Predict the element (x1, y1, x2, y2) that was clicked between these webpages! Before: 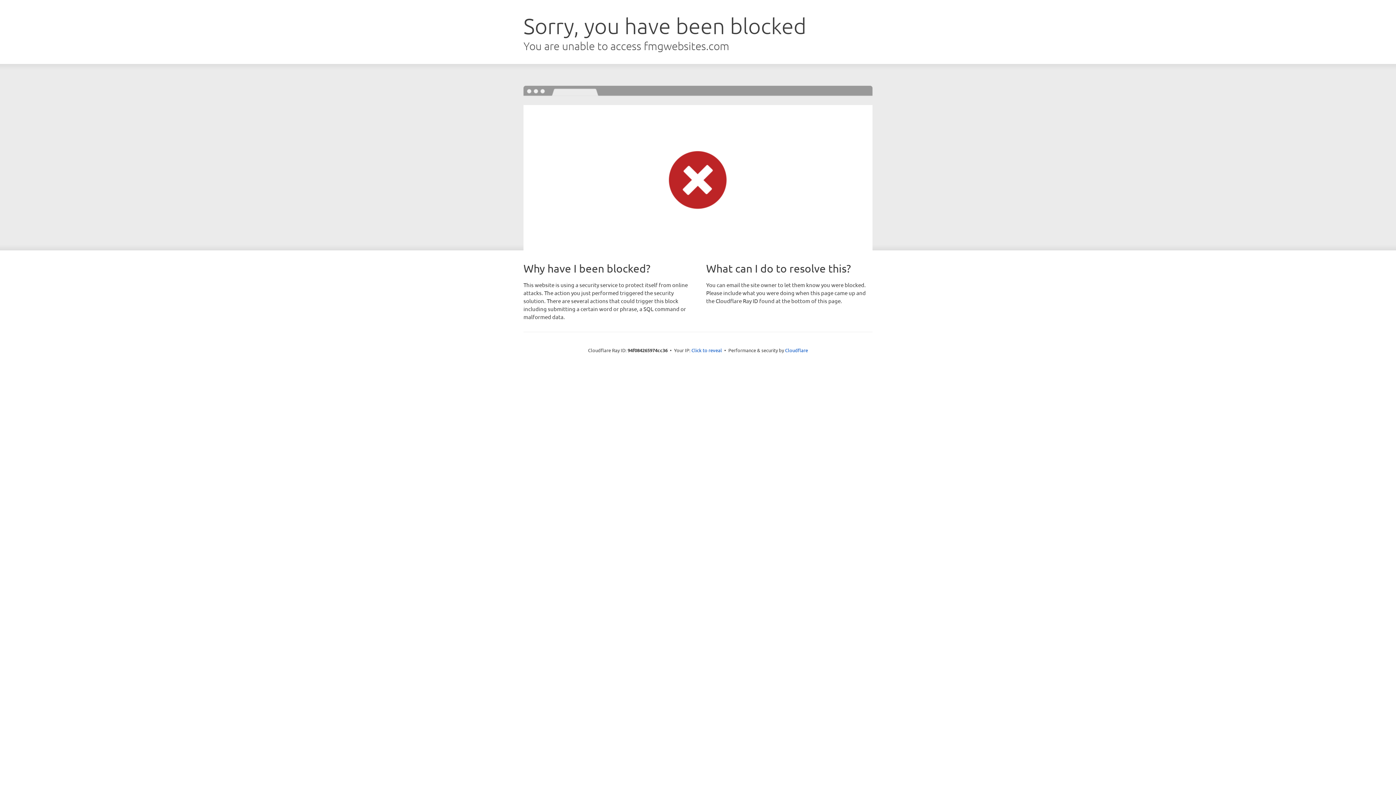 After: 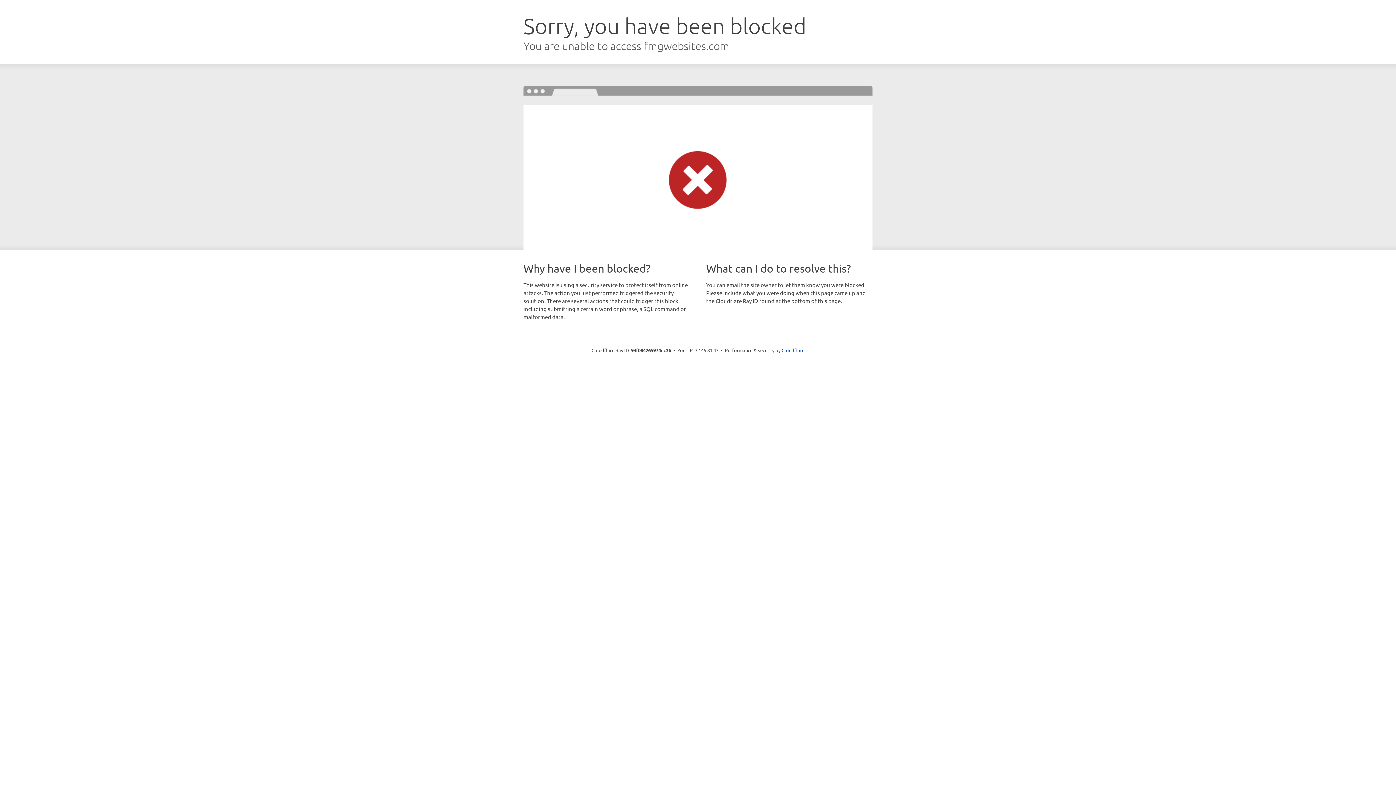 Action: label: Click to reveal bbox: (691, 346, 722, 353)